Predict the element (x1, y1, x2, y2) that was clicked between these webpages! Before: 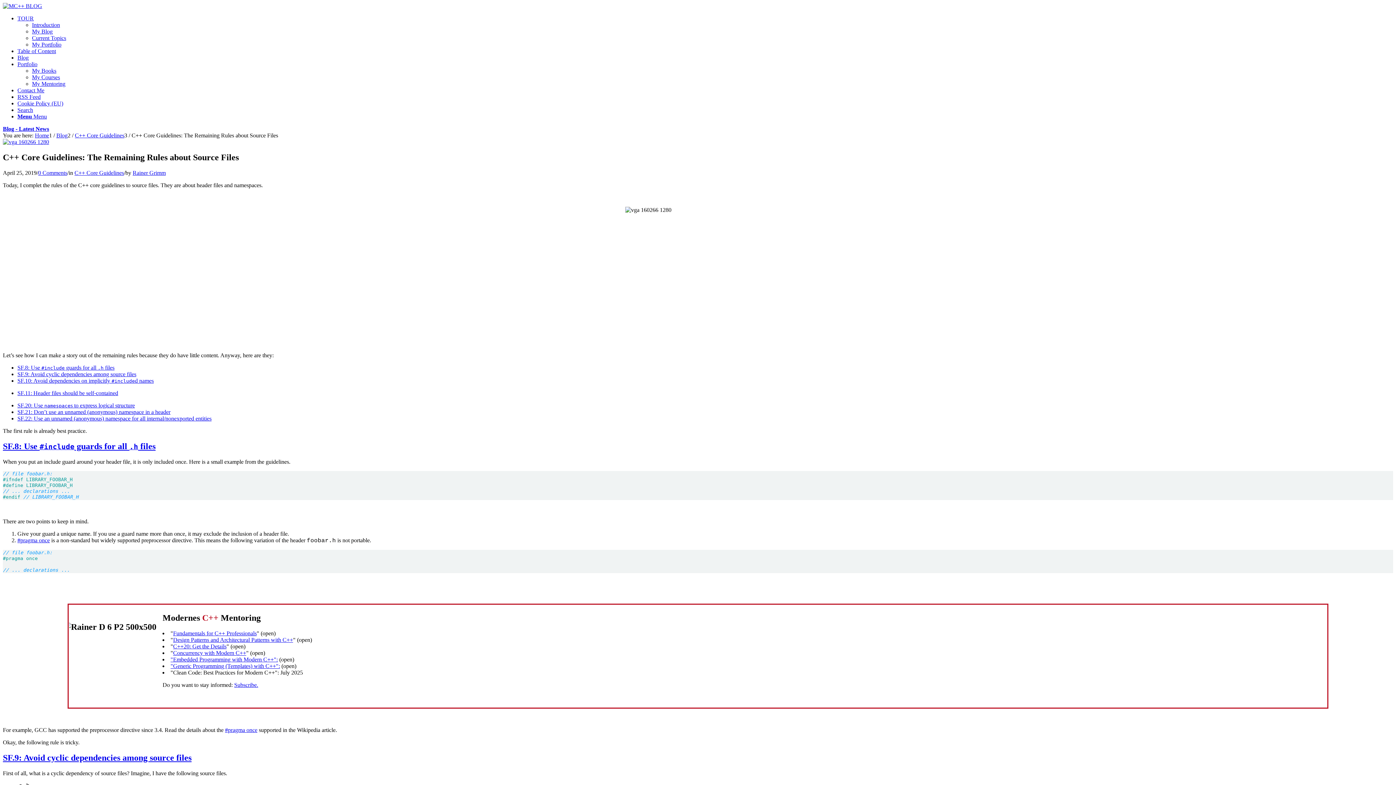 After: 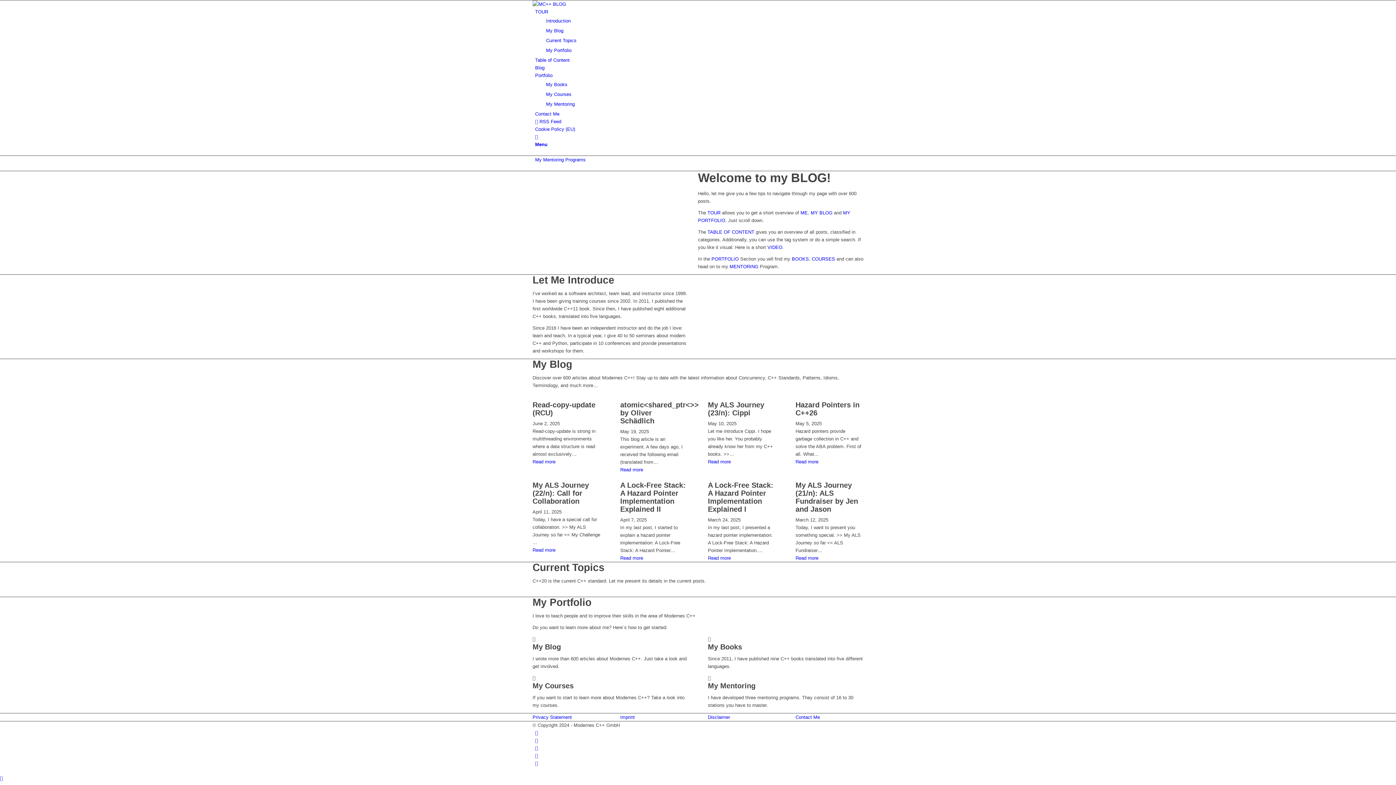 Action: label: Home bbox: (34, 132, 49, 138)